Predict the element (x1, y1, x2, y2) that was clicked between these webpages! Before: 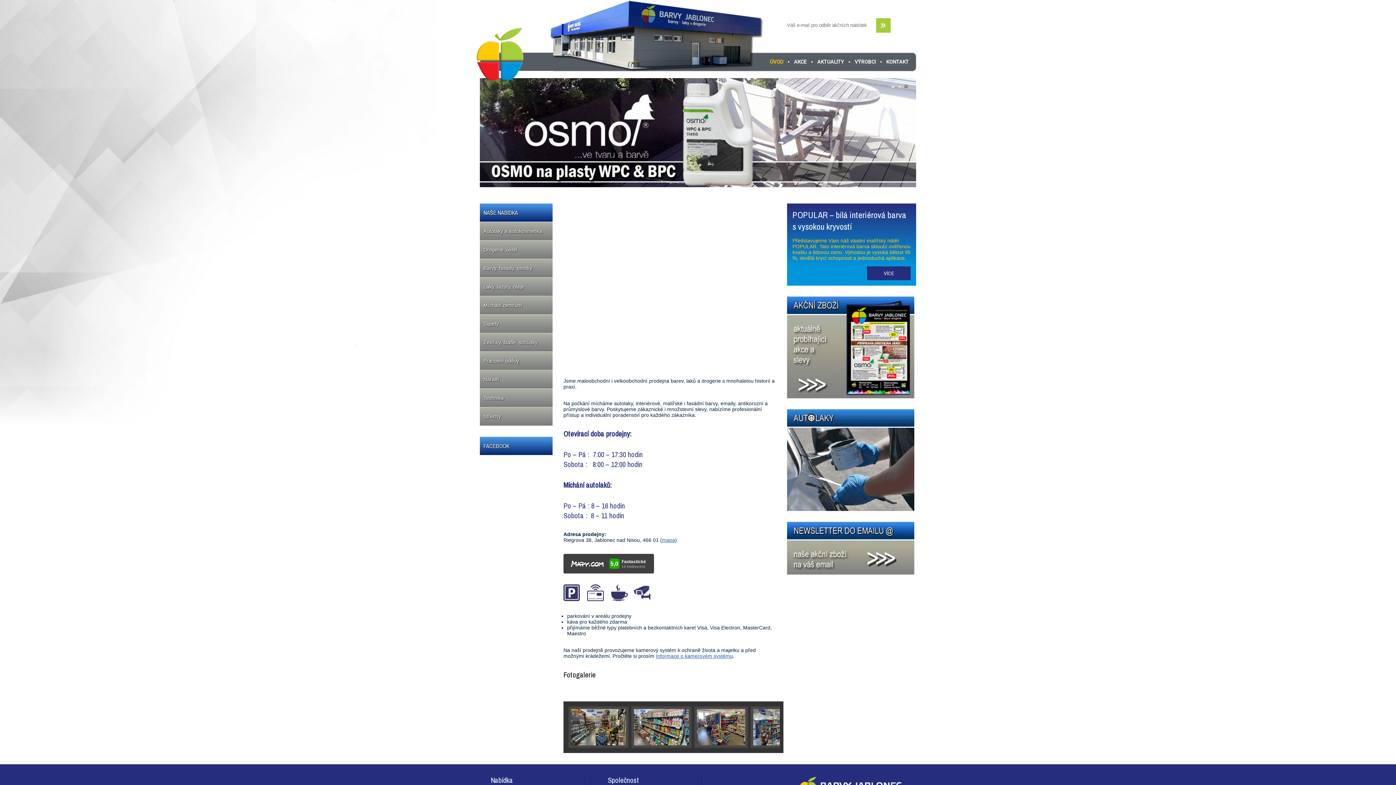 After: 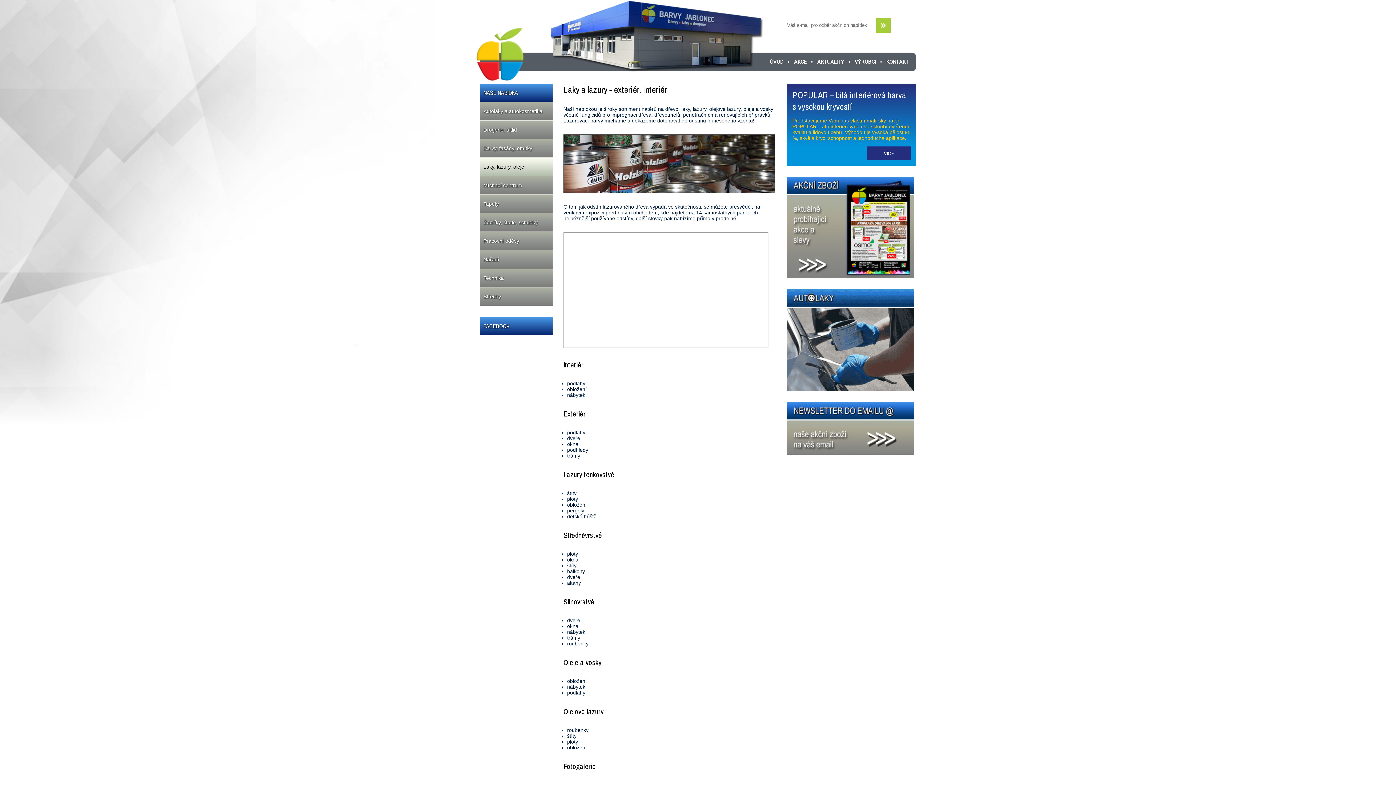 Action: label: Laky, lazury, oleje bbox: (480, 277, 552, 296)